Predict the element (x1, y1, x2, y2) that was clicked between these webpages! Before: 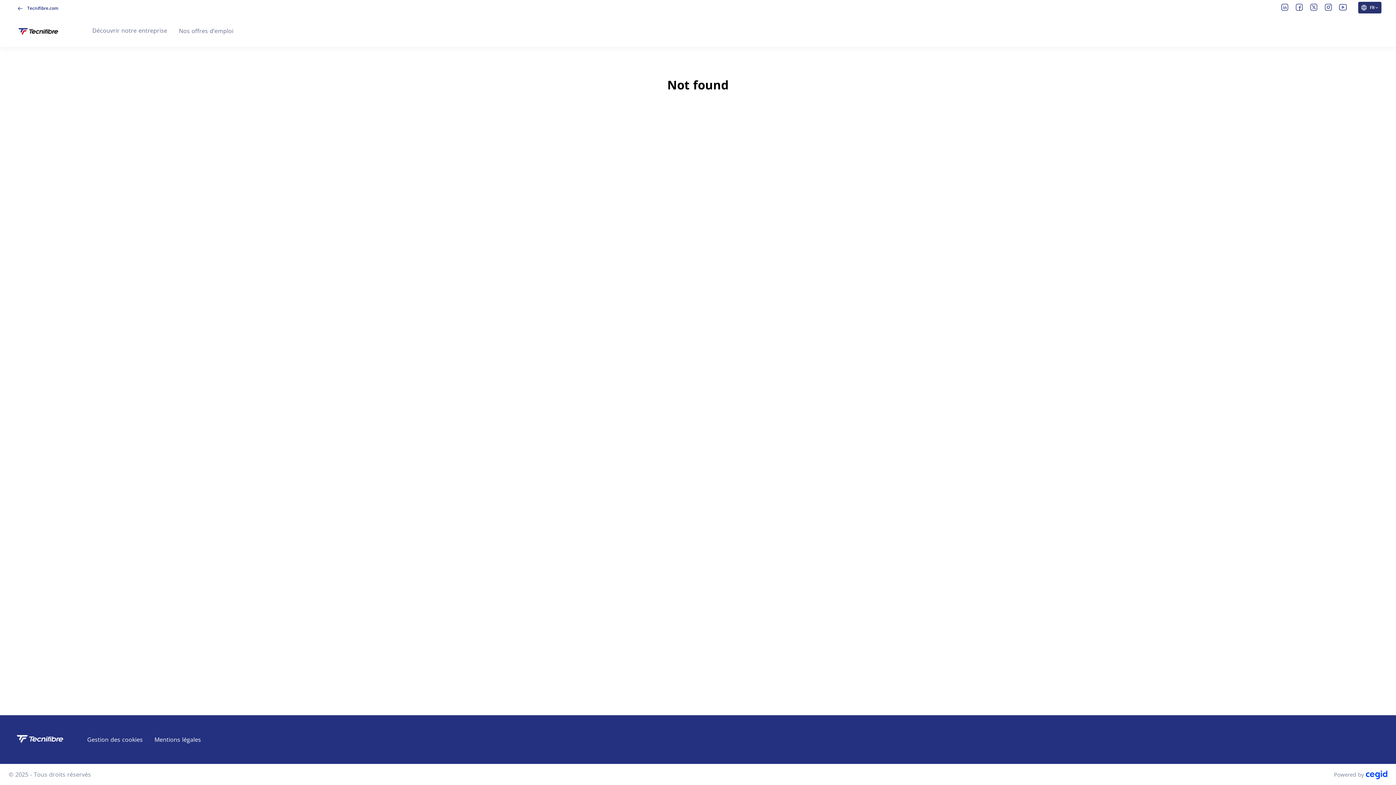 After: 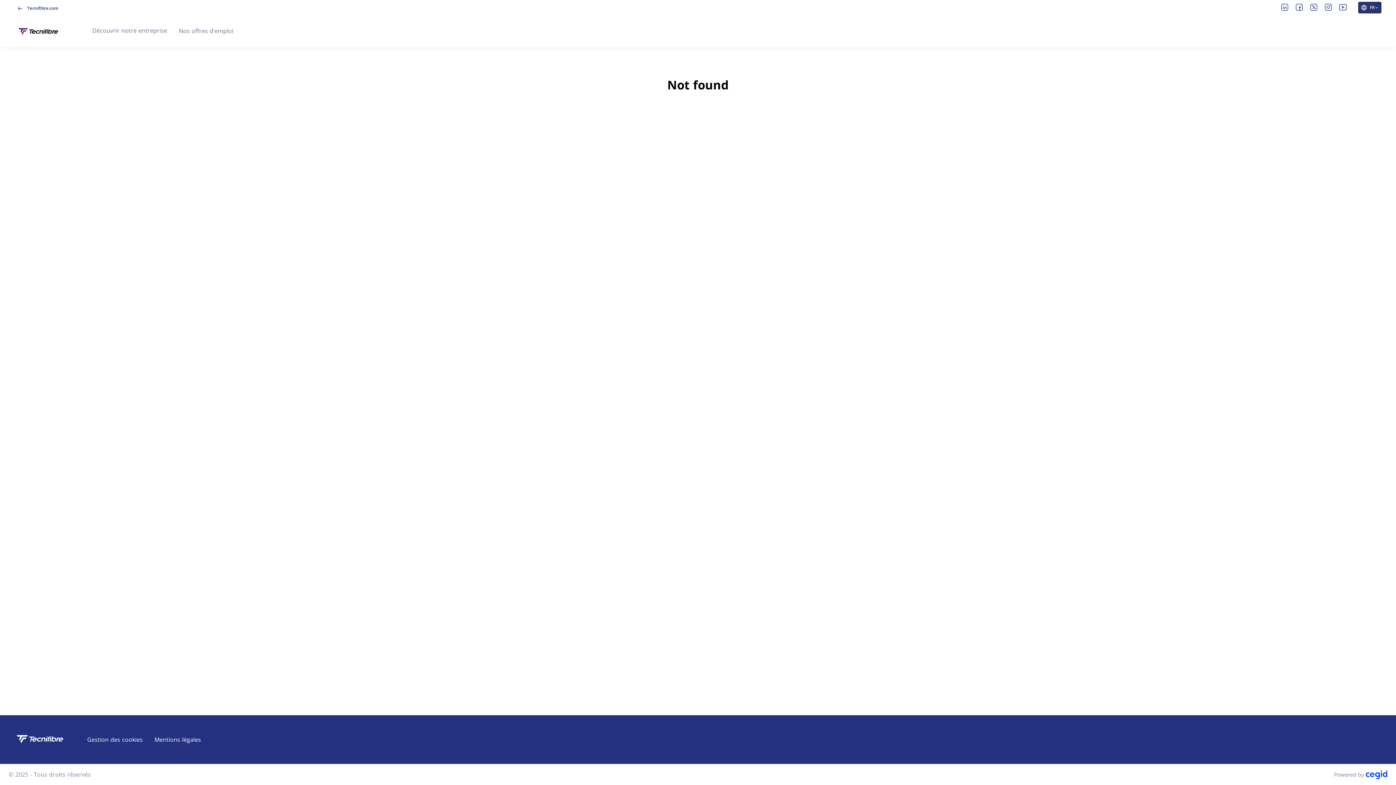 Action: label: Instagram bbox: (1324, 2, 1333, 12)